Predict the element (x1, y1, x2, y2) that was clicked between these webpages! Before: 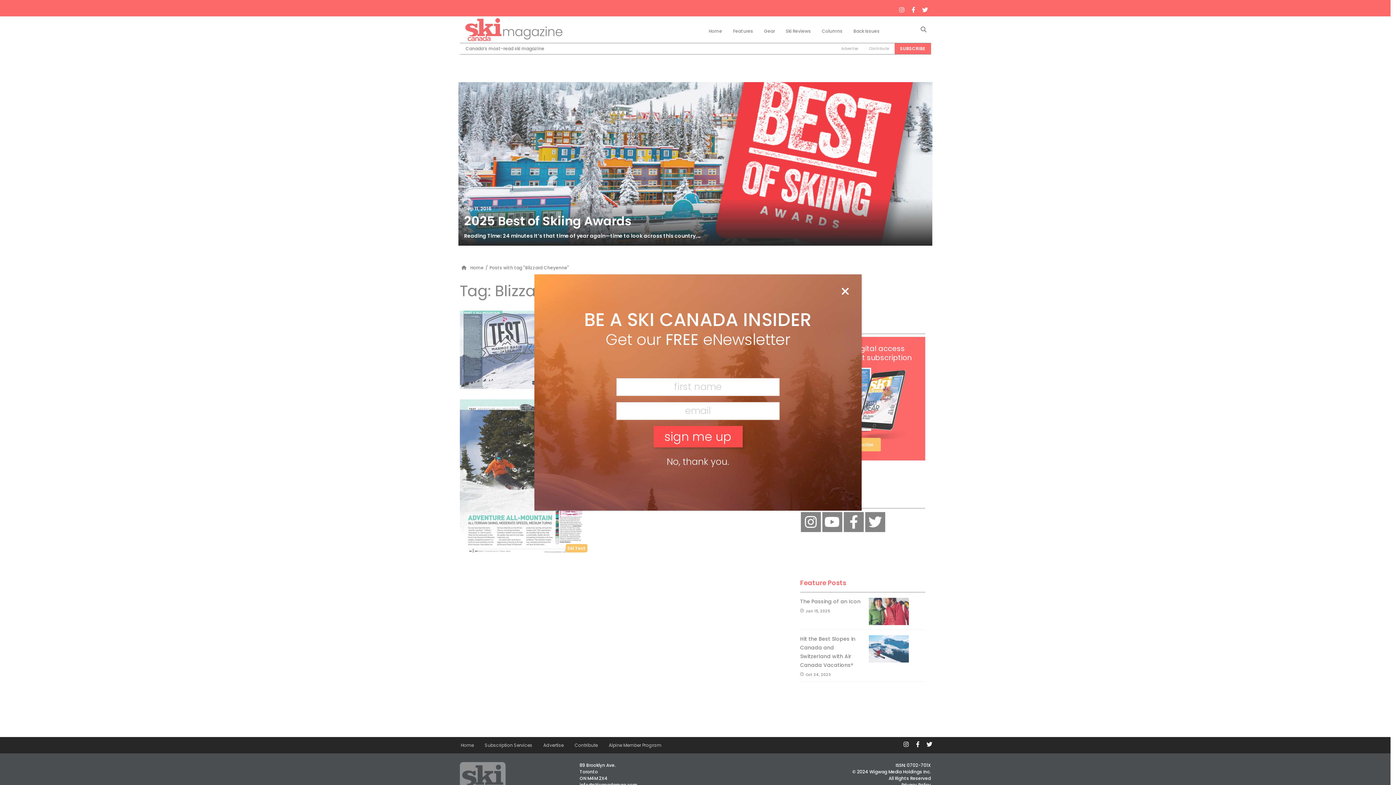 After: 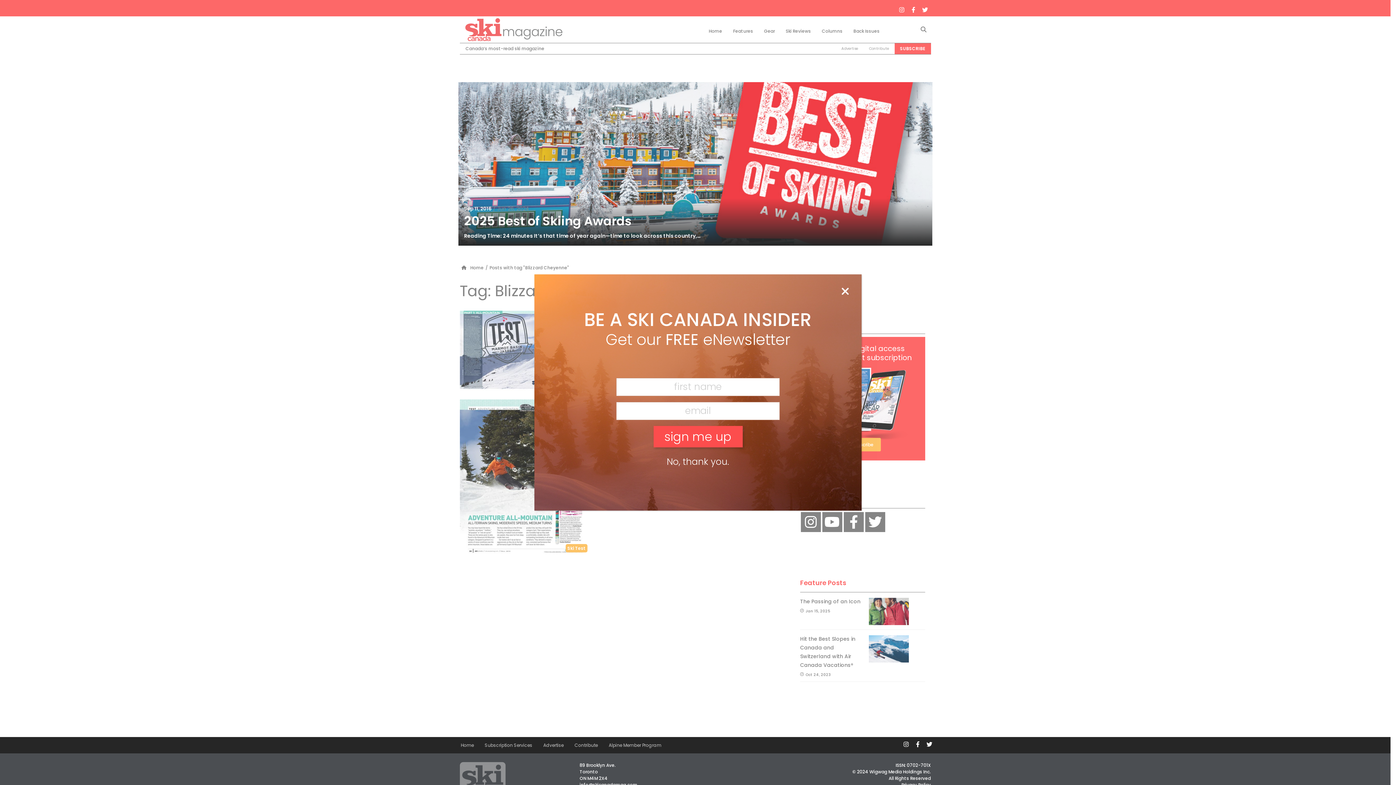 Action: bbox: (666, 455, 729, 468) label: Close